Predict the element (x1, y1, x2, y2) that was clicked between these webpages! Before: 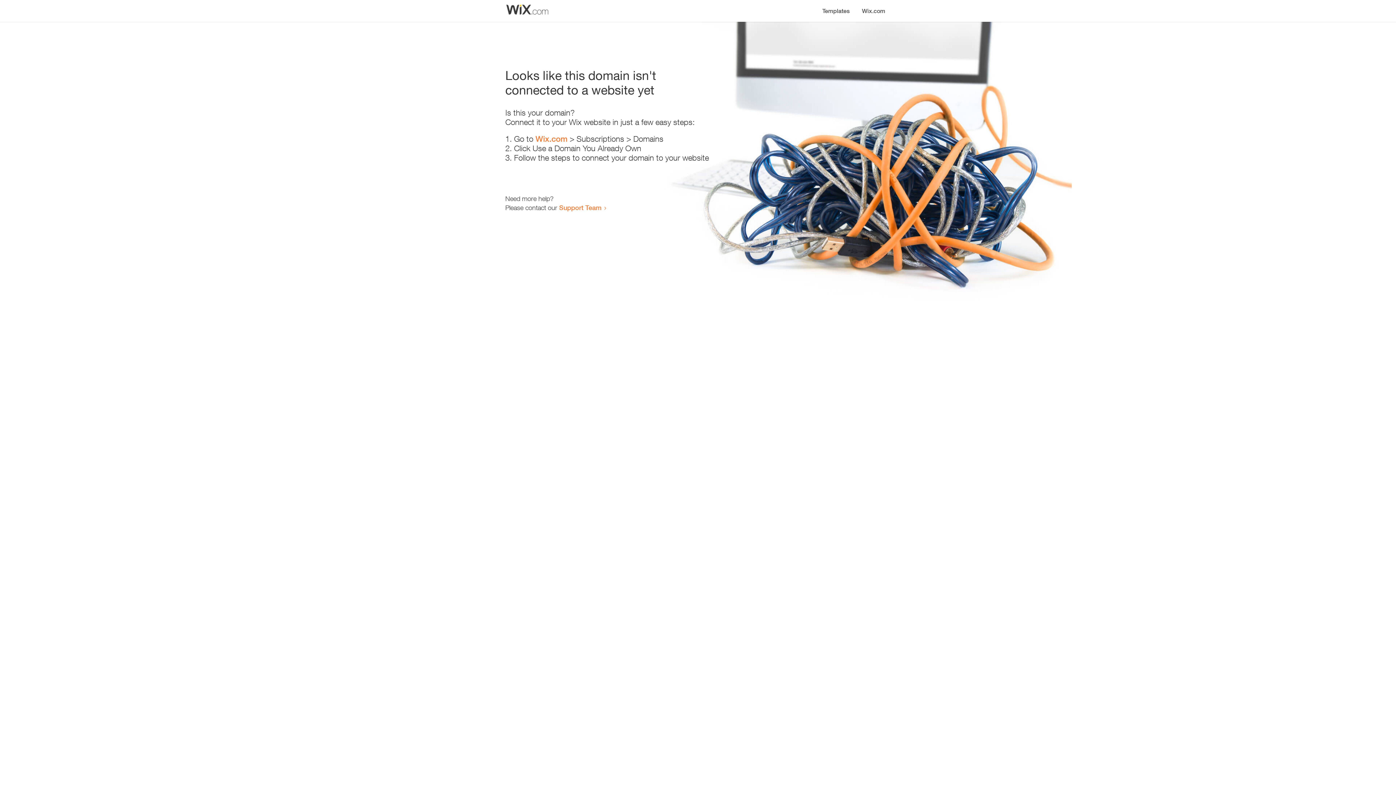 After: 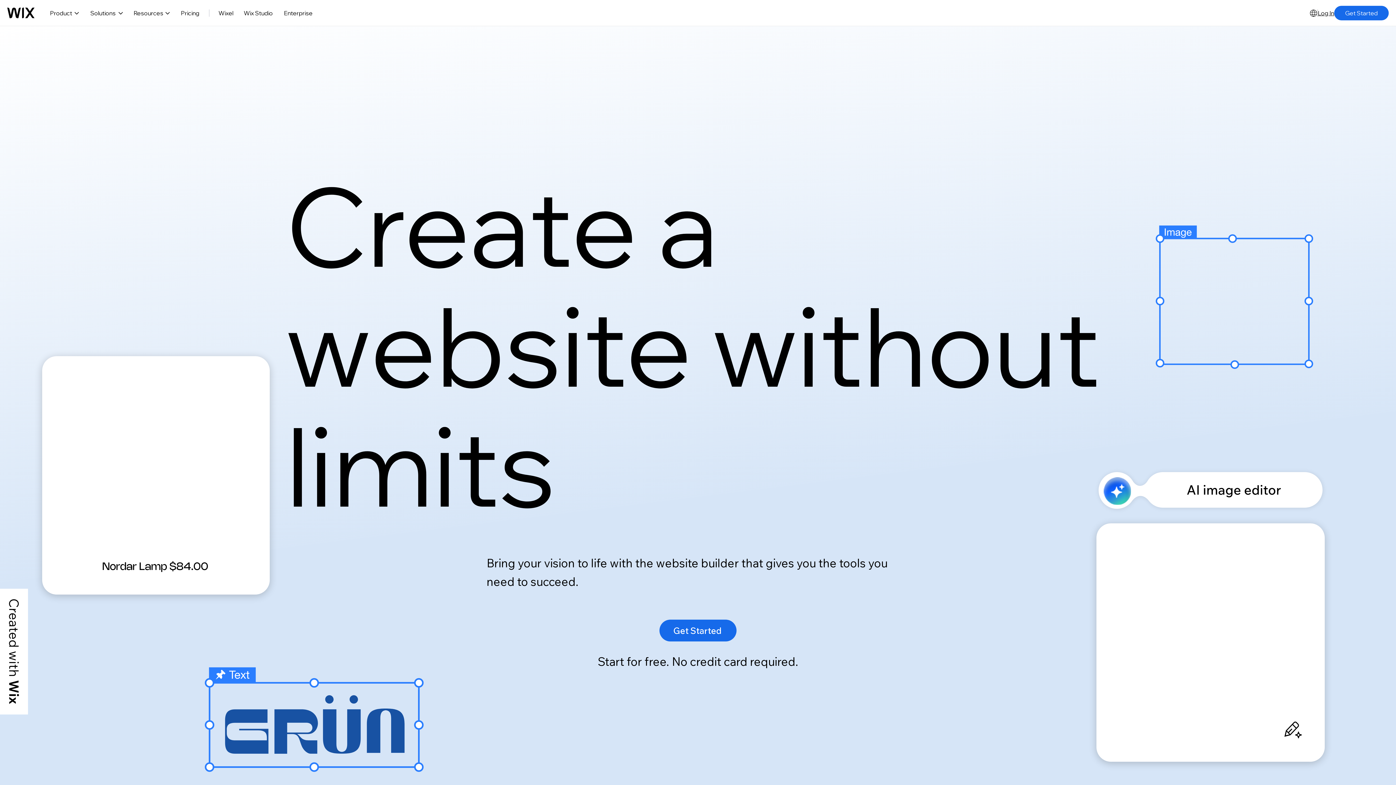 Action: label: Wix.com bbox: (535, 134, 567, 143)